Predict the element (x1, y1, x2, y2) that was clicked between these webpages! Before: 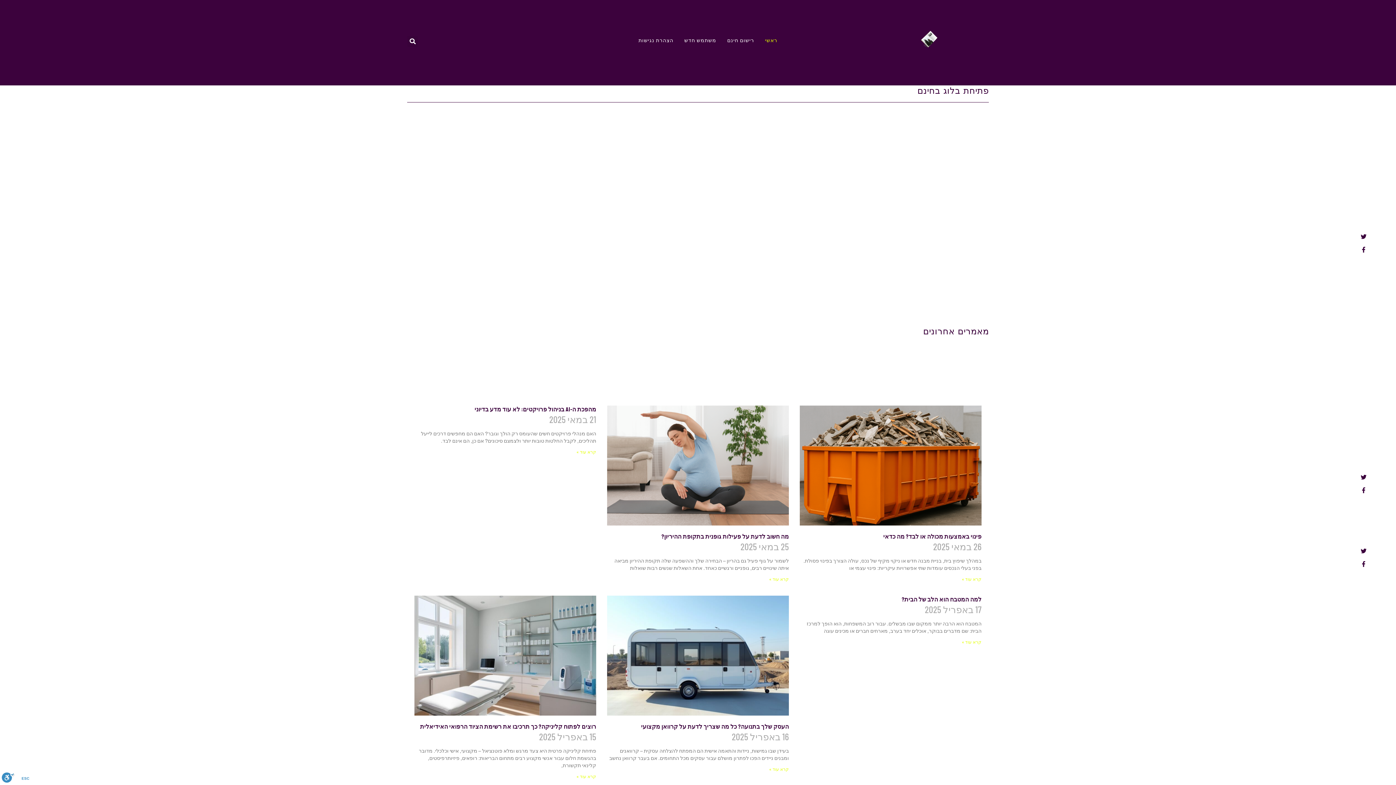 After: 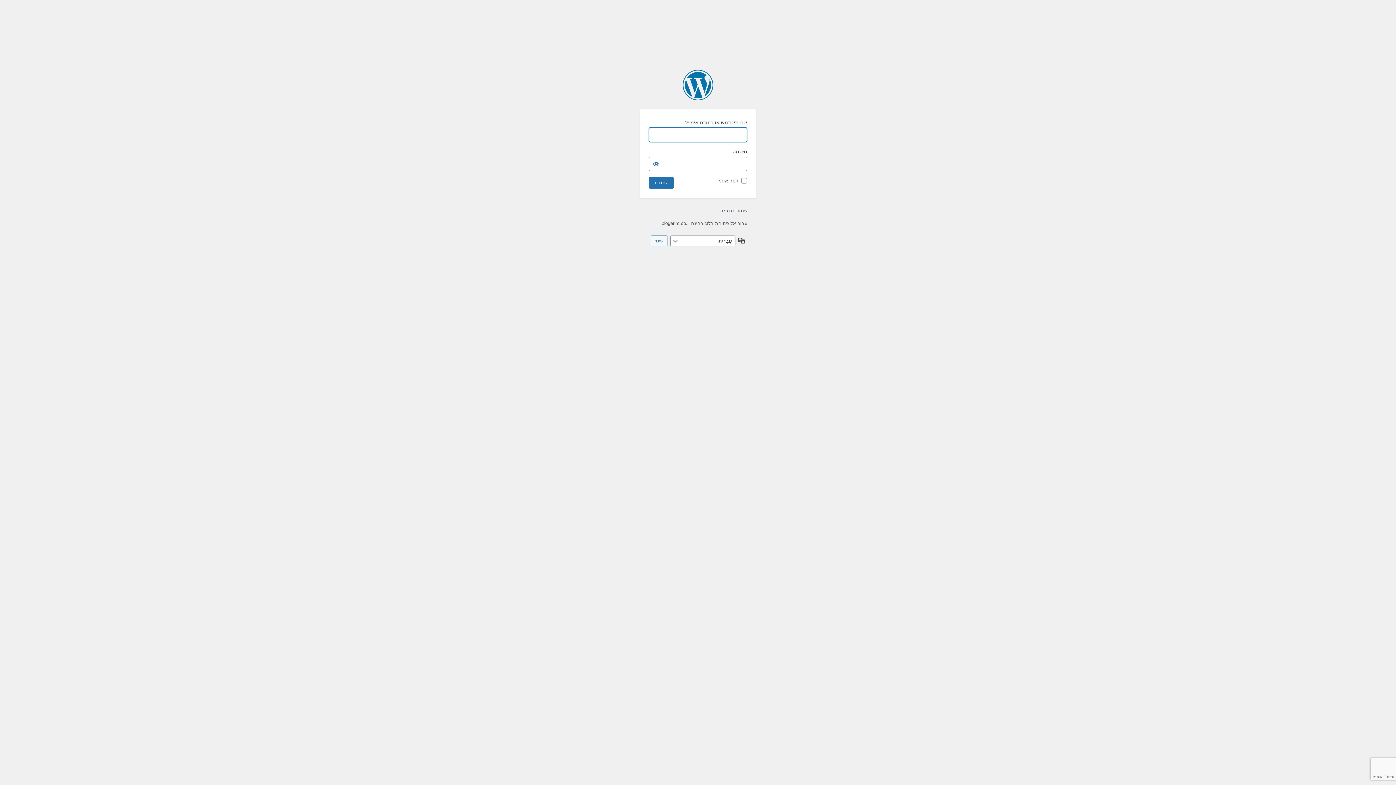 Action: bbox: (684, 37, 716, 44) label: משתמש חדש